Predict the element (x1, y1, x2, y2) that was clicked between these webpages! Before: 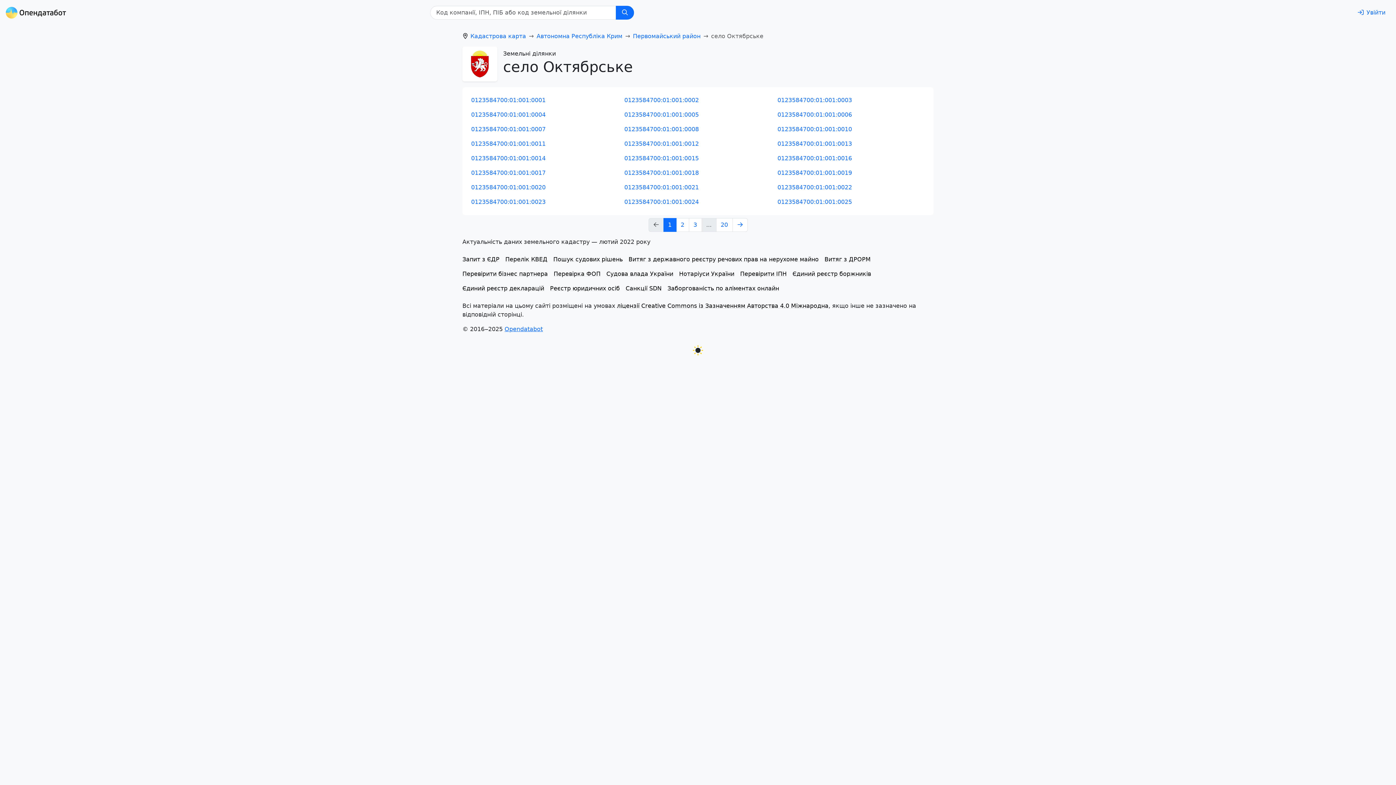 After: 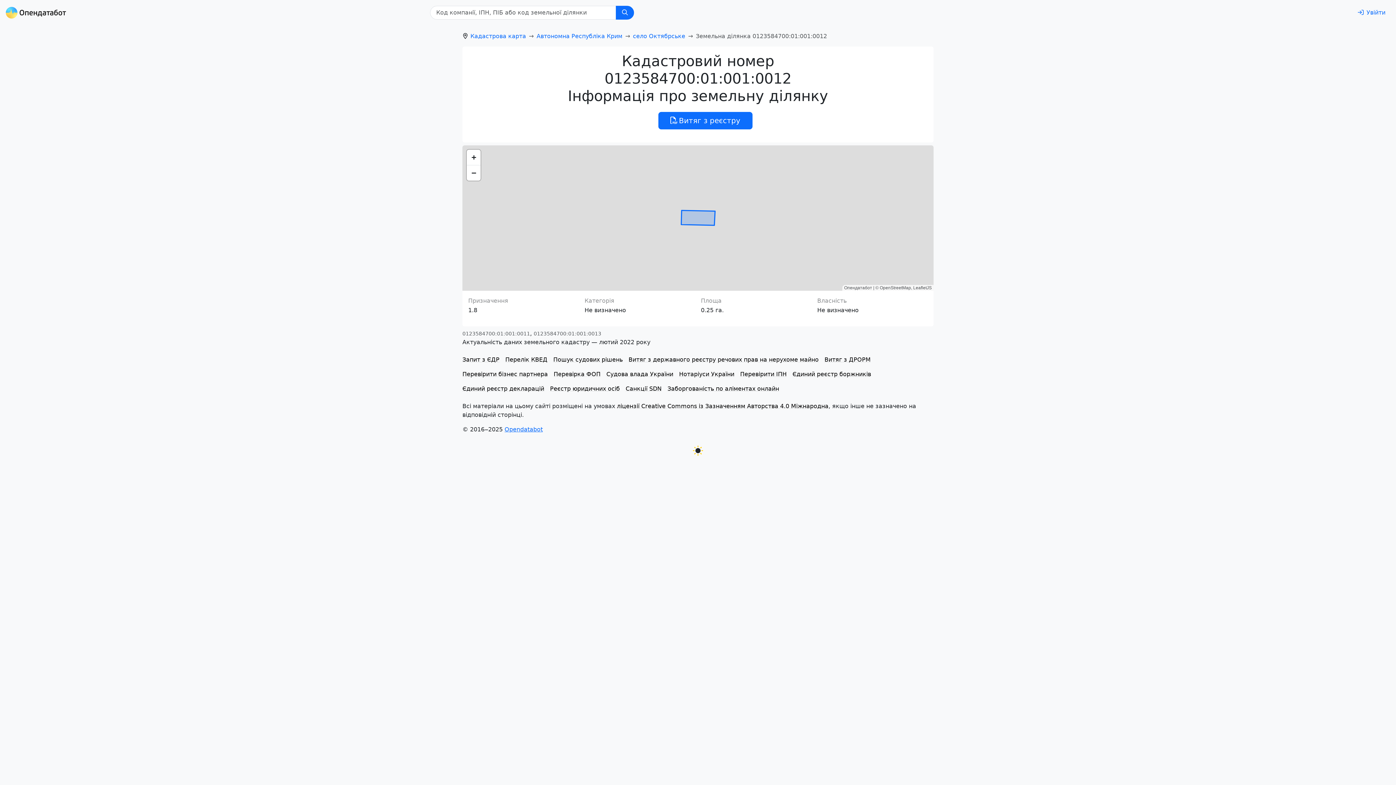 Action: bbox: (624, 140, 699, 147) label: 0123584700:01:001:0012